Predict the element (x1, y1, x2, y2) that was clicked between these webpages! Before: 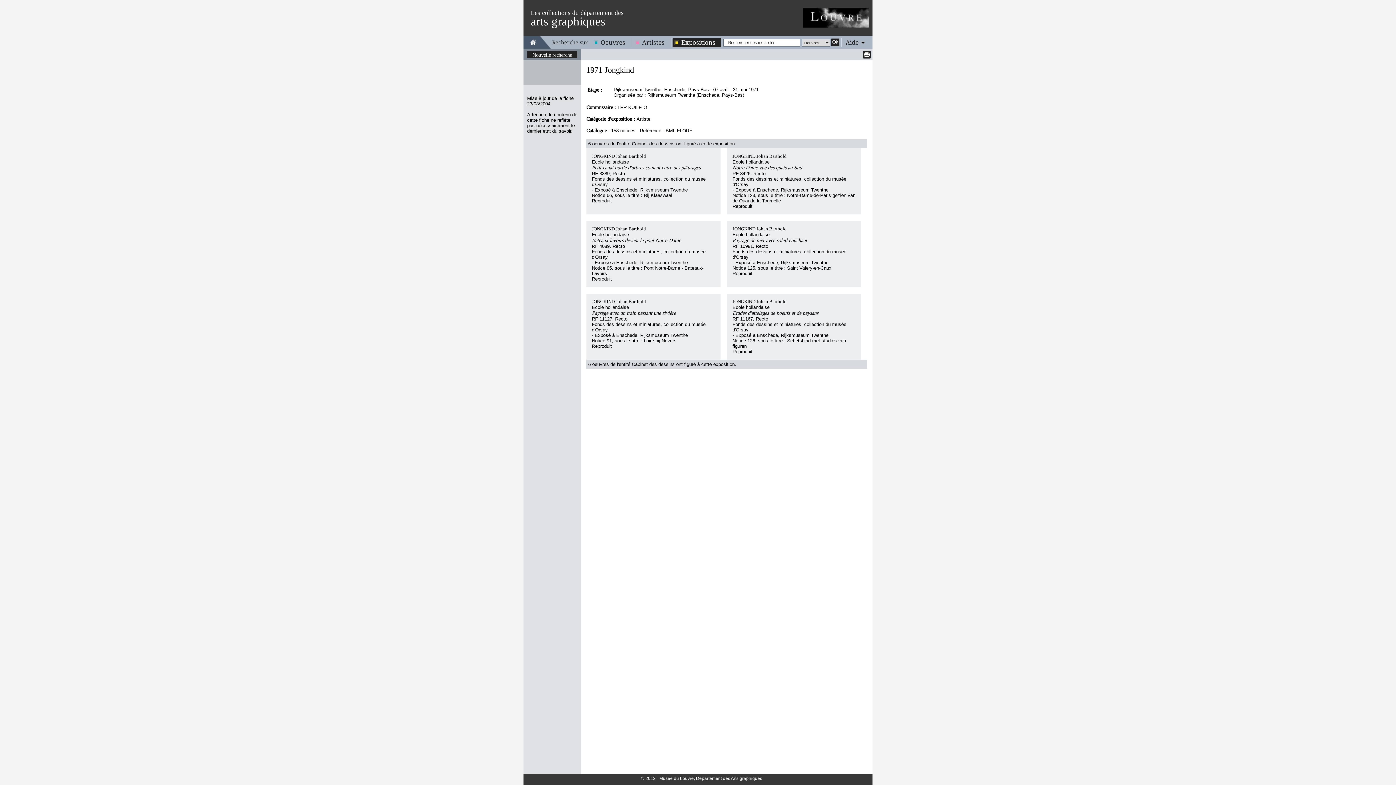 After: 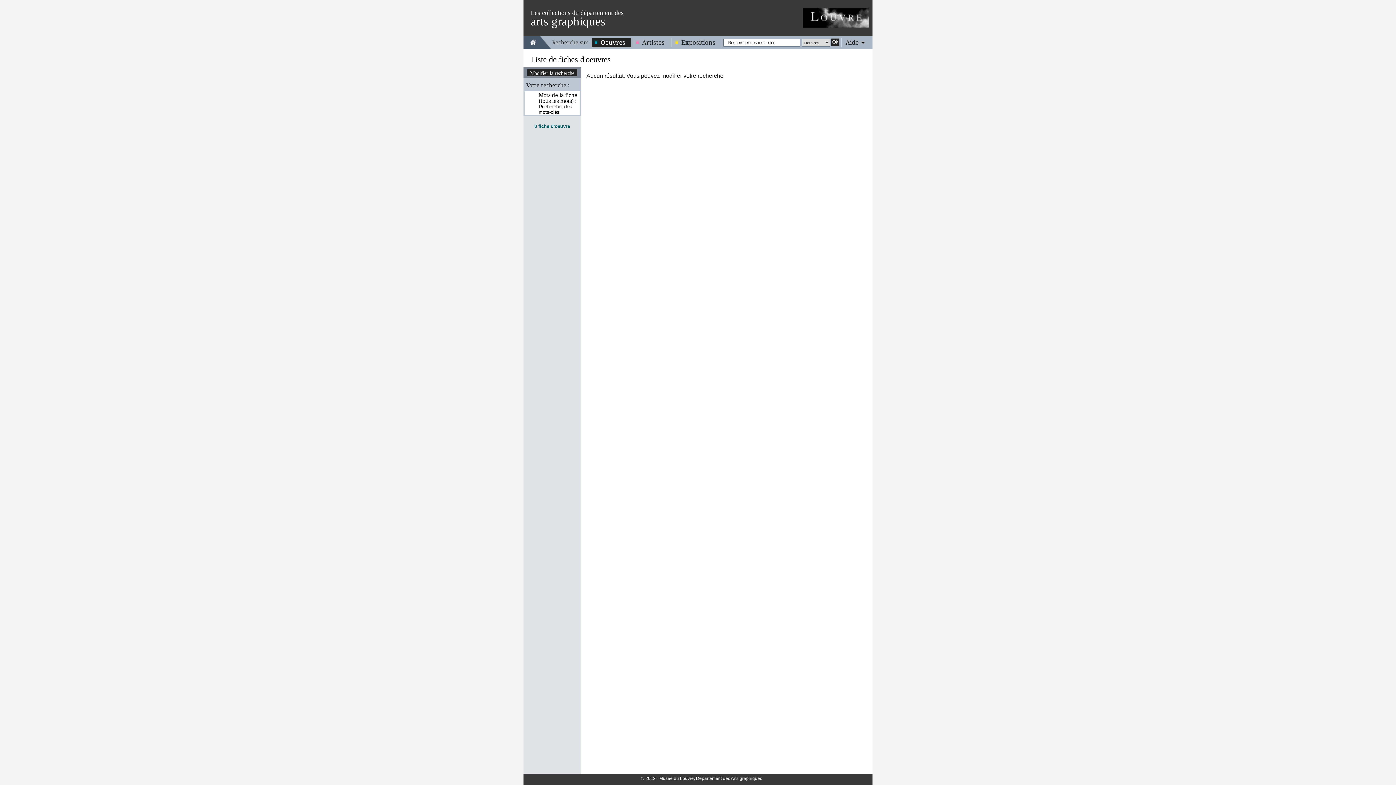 Action: label: Ok
  bbox: (831, 38, 839, 46)